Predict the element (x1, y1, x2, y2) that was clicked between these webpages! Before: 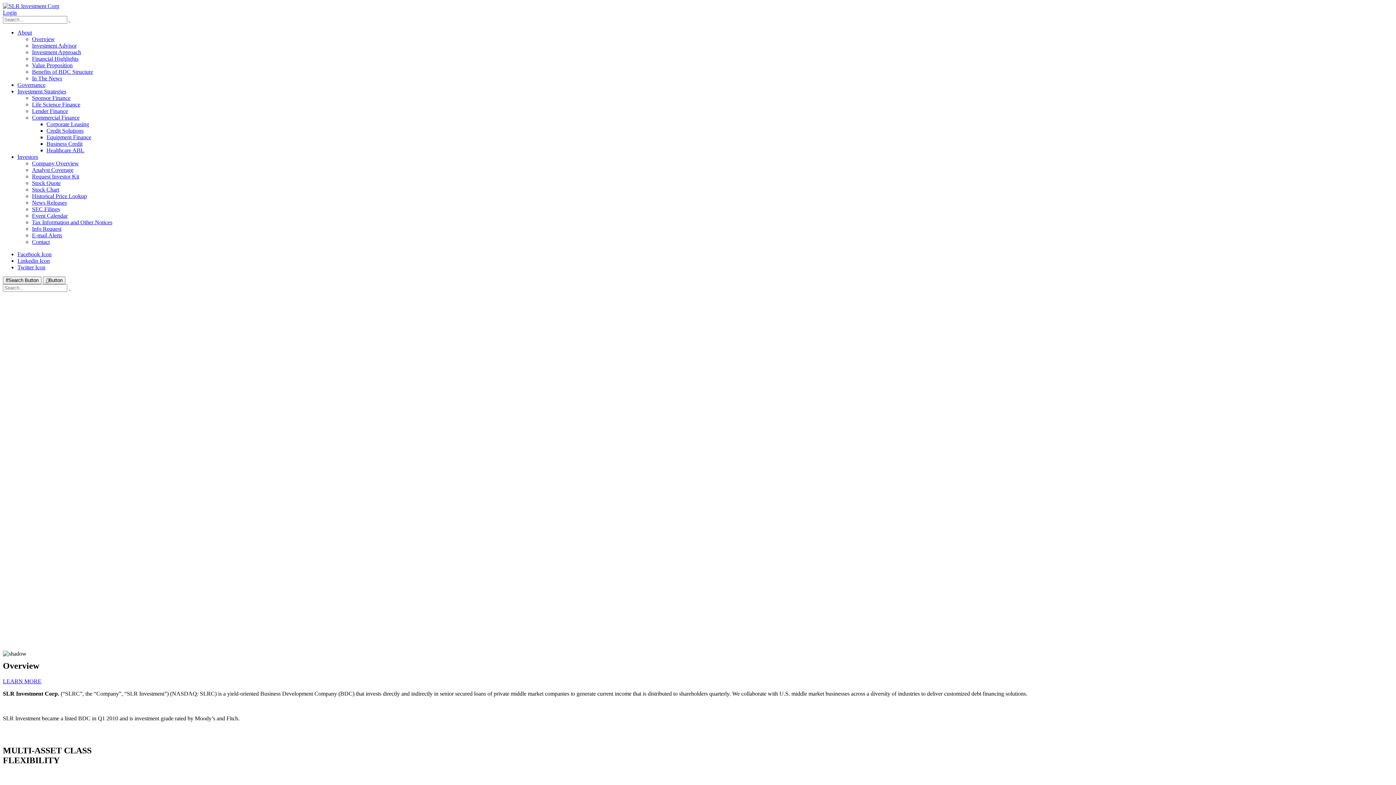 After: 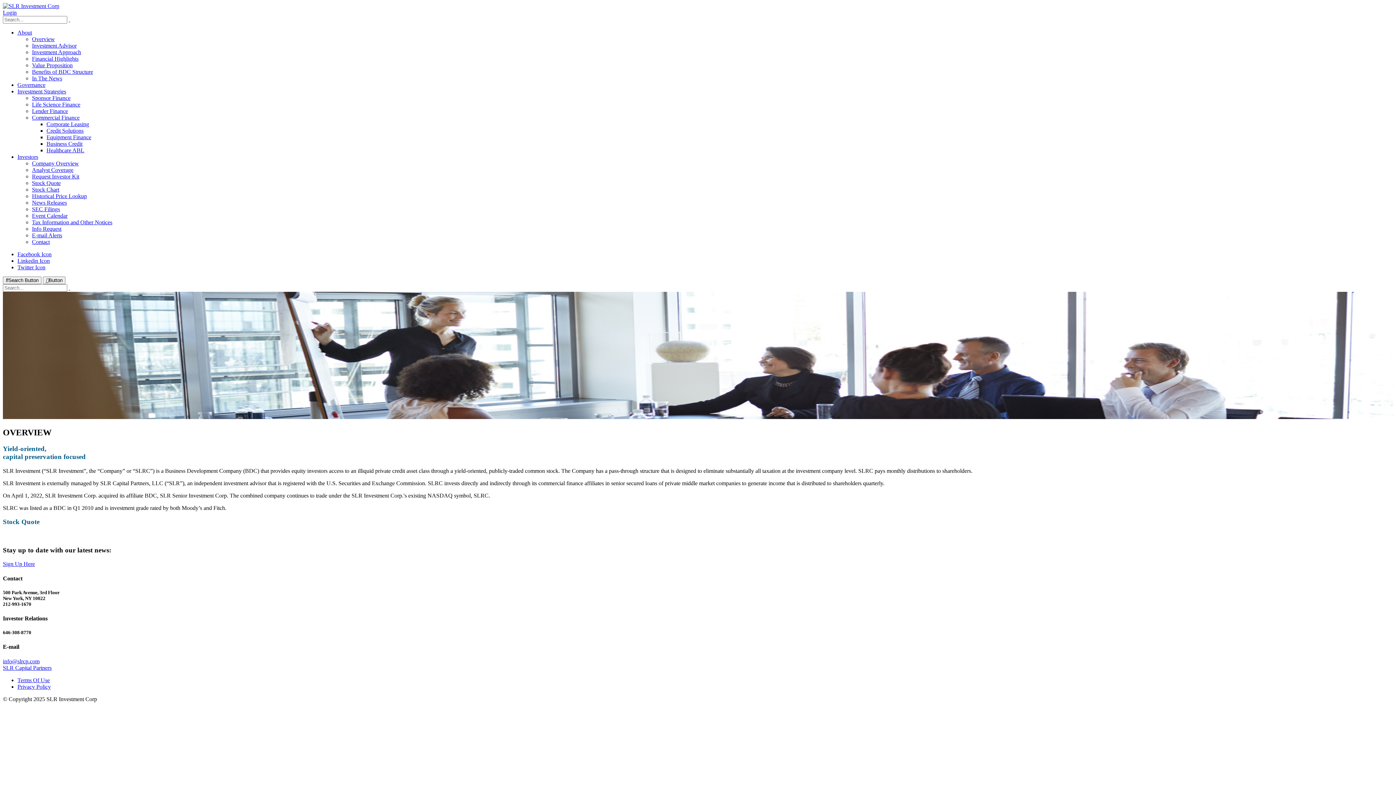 Action: bbox: (32, 36, 54, 42) label: Overview